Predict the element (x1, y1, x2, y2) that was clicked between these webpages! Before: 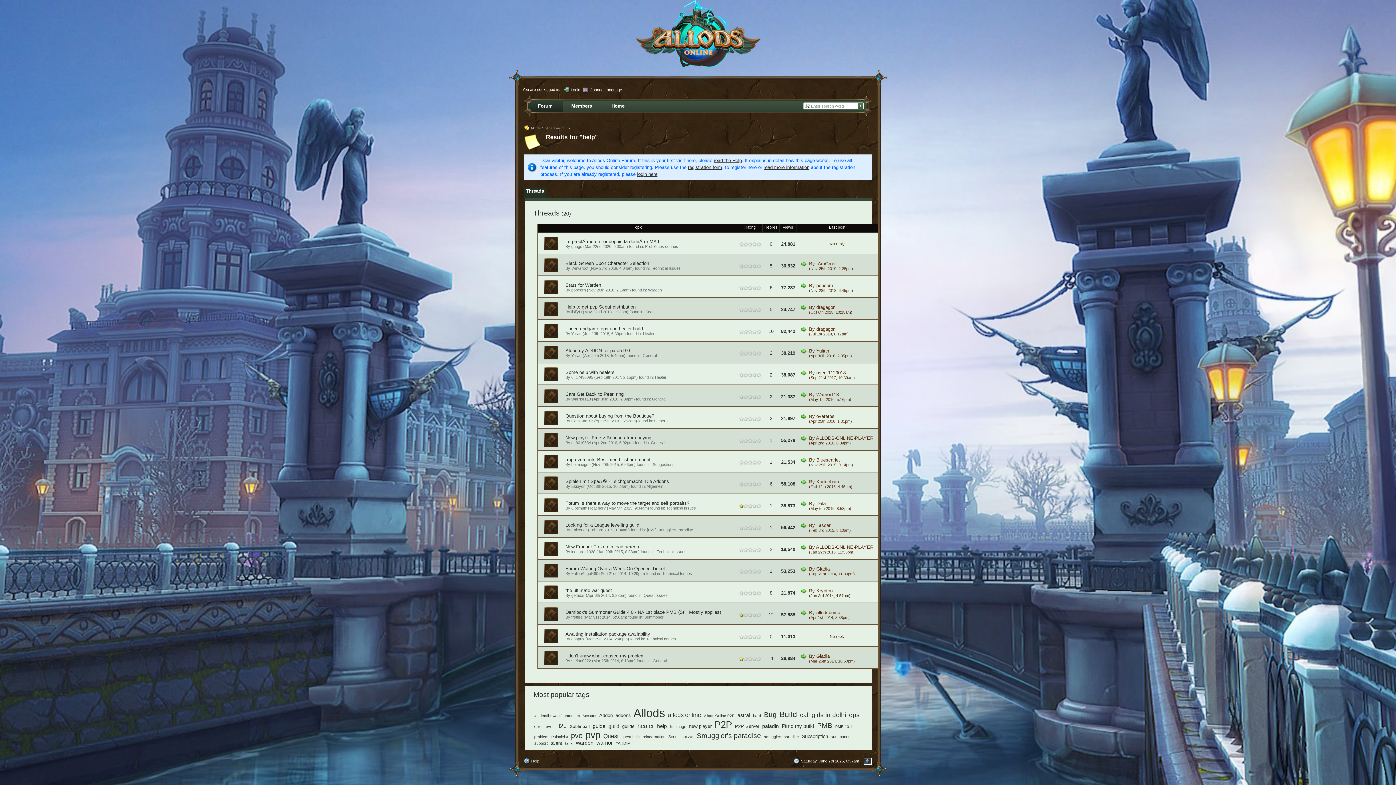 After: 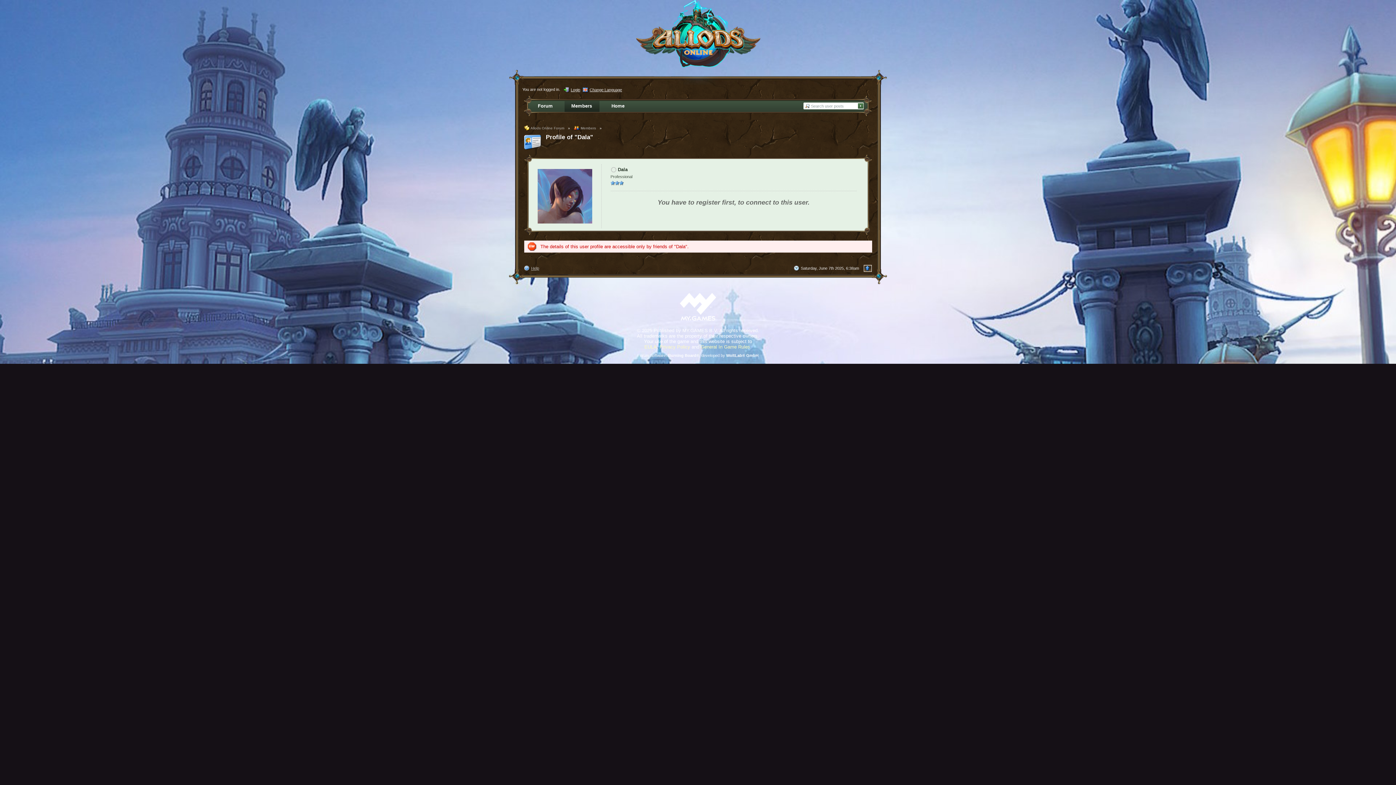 Action: label: Dala bbox: (816, 501, 826, 506)